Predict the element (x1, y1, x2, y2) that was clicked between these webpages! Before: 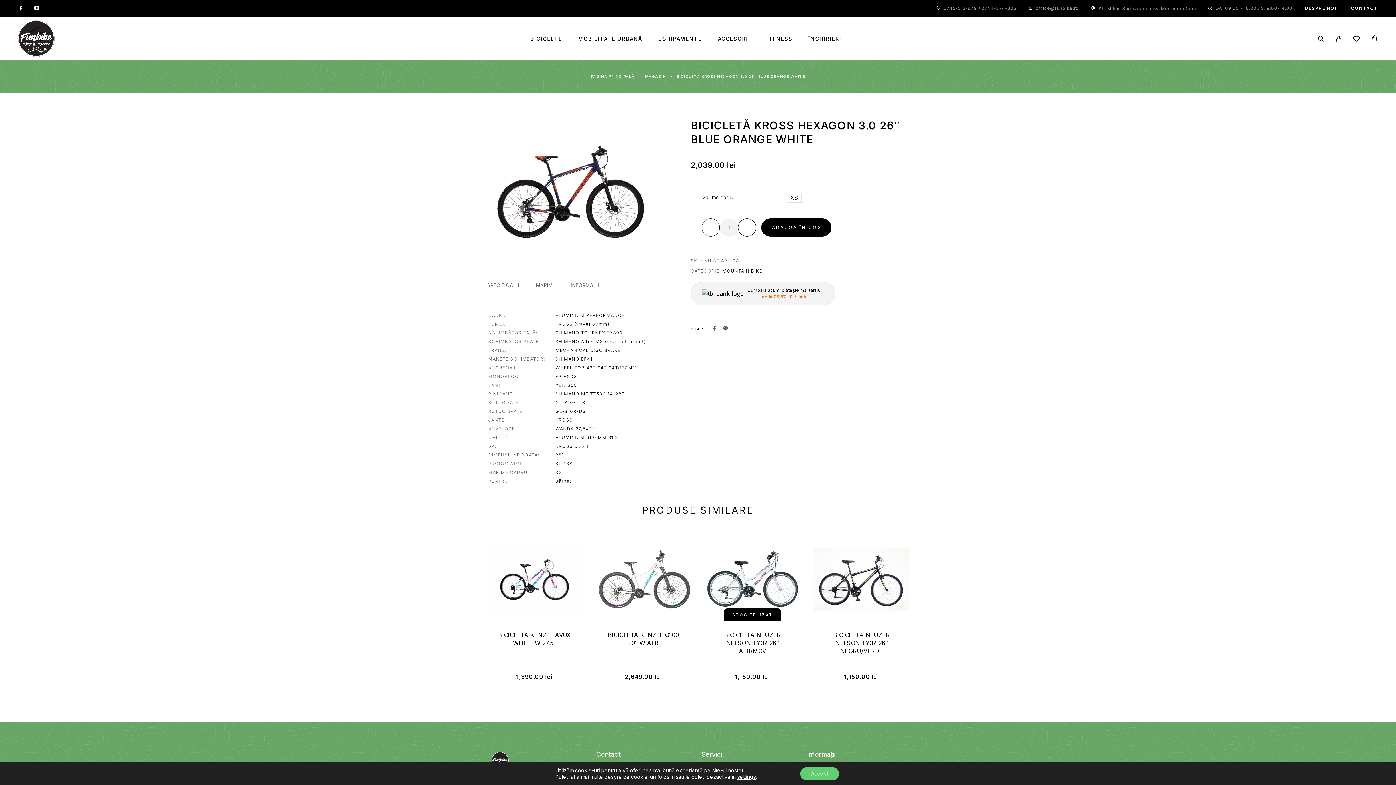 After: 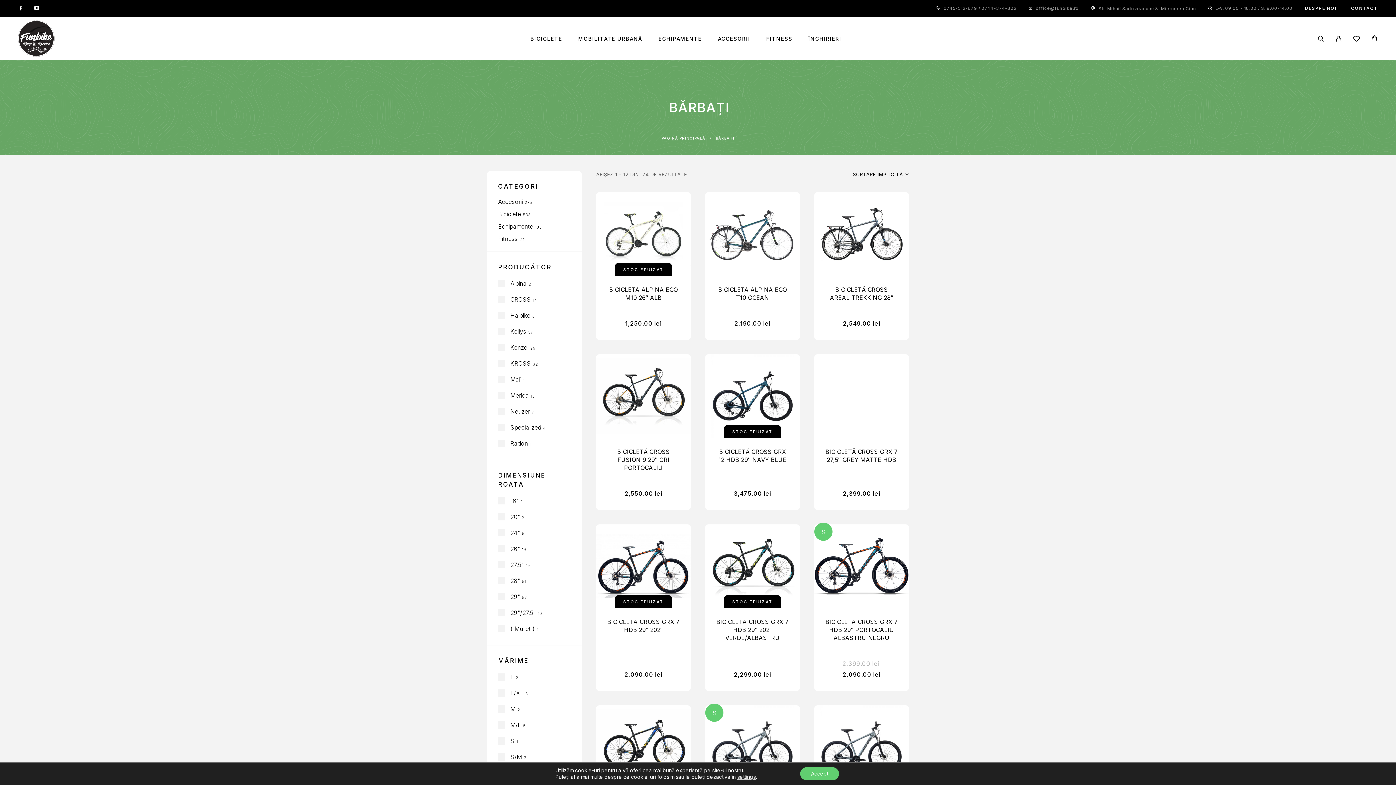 Action: label: Bărbați bbox: (555, 478, 573, 483)